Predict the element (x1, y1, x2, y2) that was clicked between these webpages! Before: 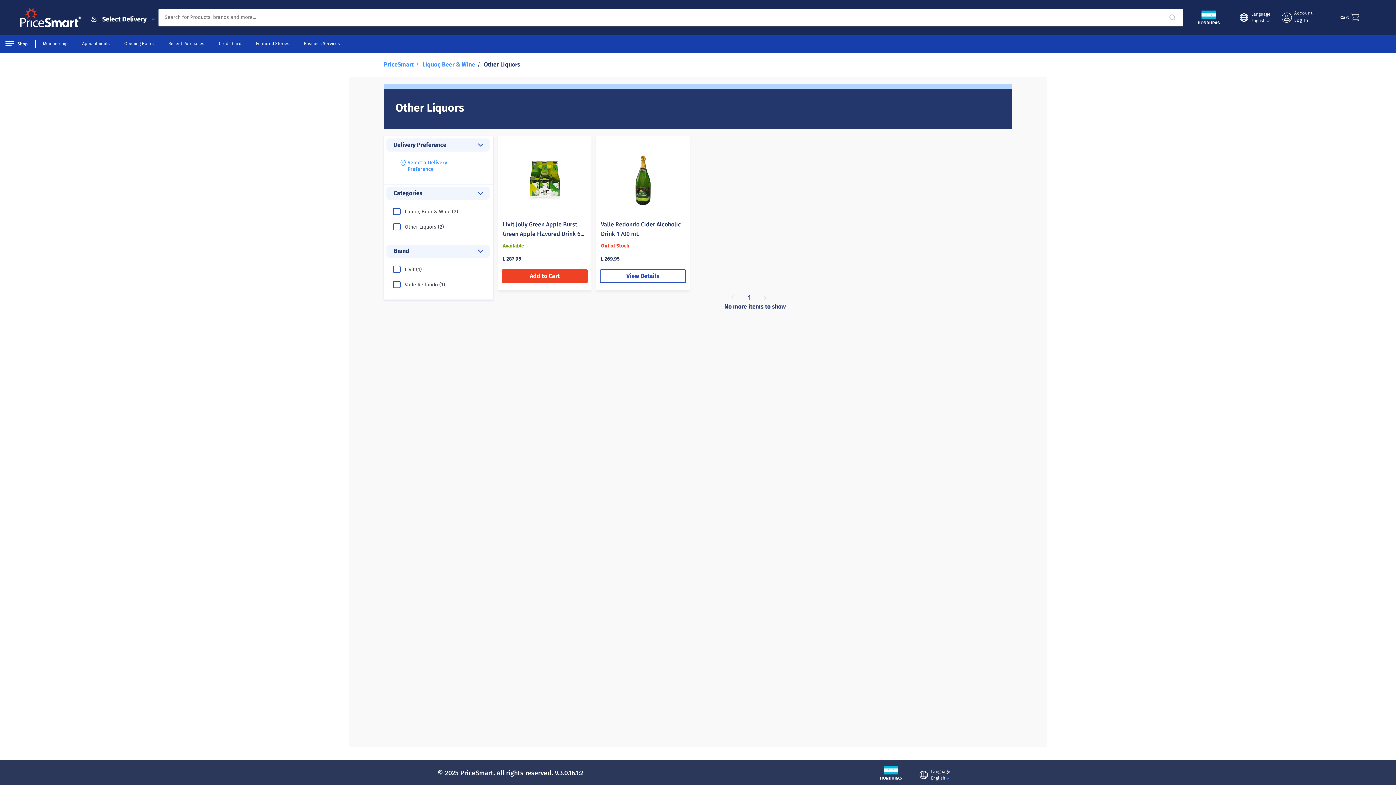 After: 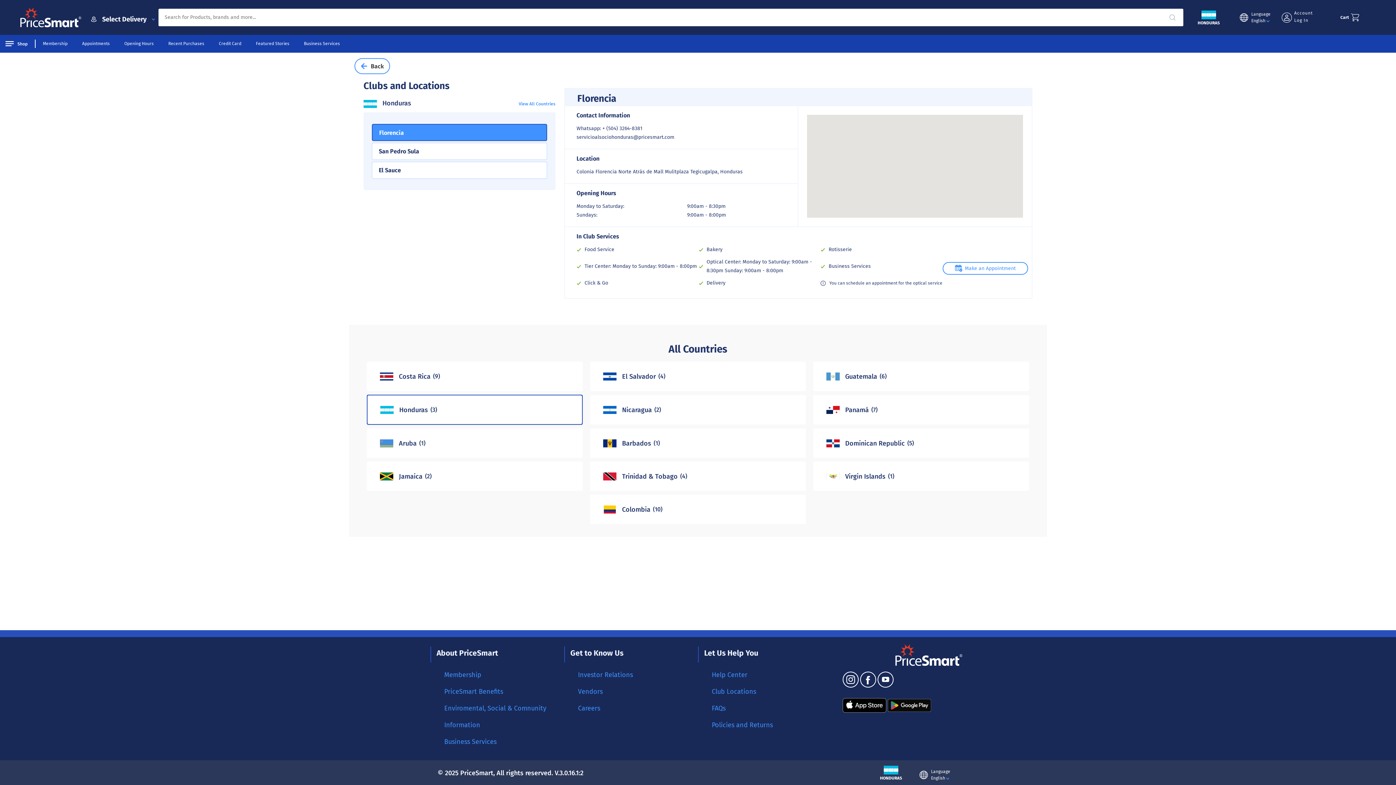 Action: bbox: (109, 41, 153, 46) label: Opening Hours